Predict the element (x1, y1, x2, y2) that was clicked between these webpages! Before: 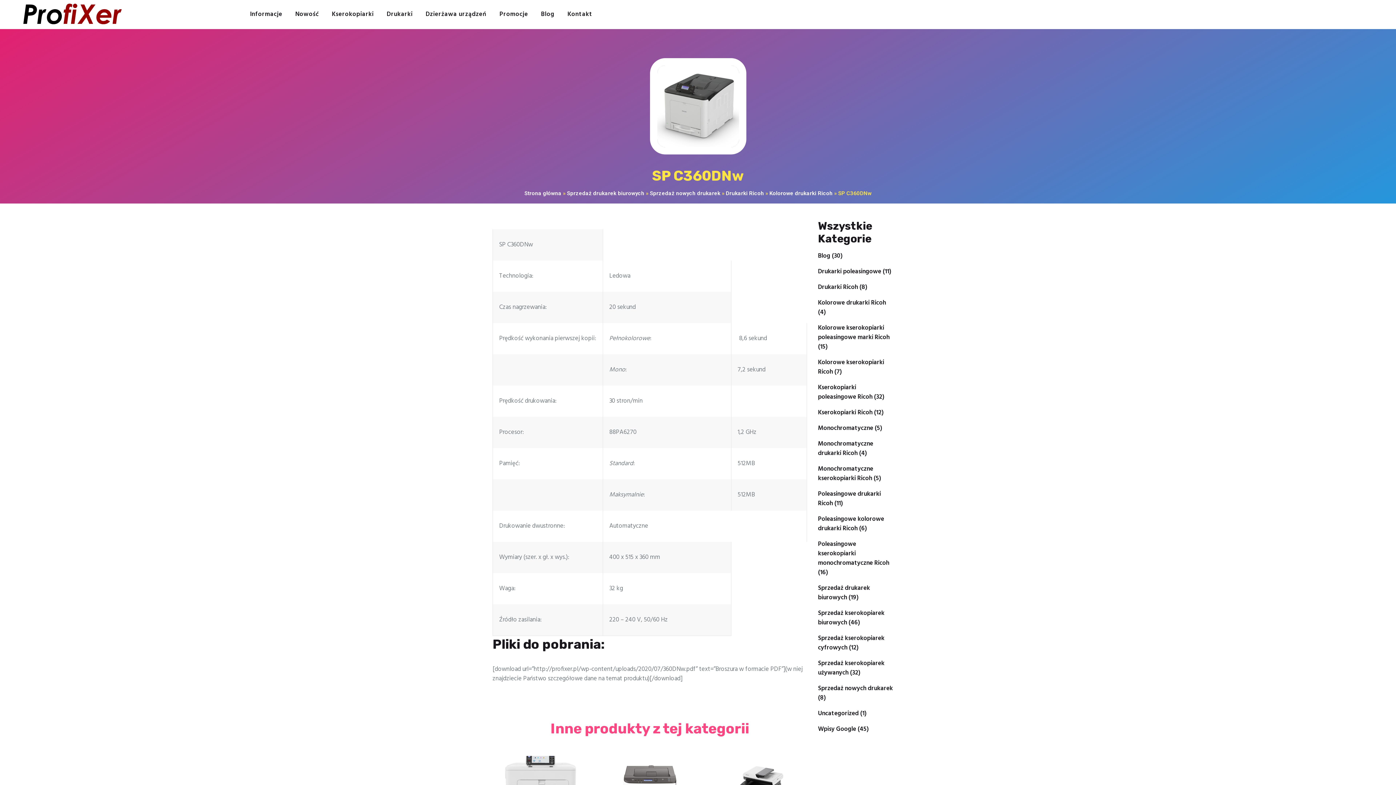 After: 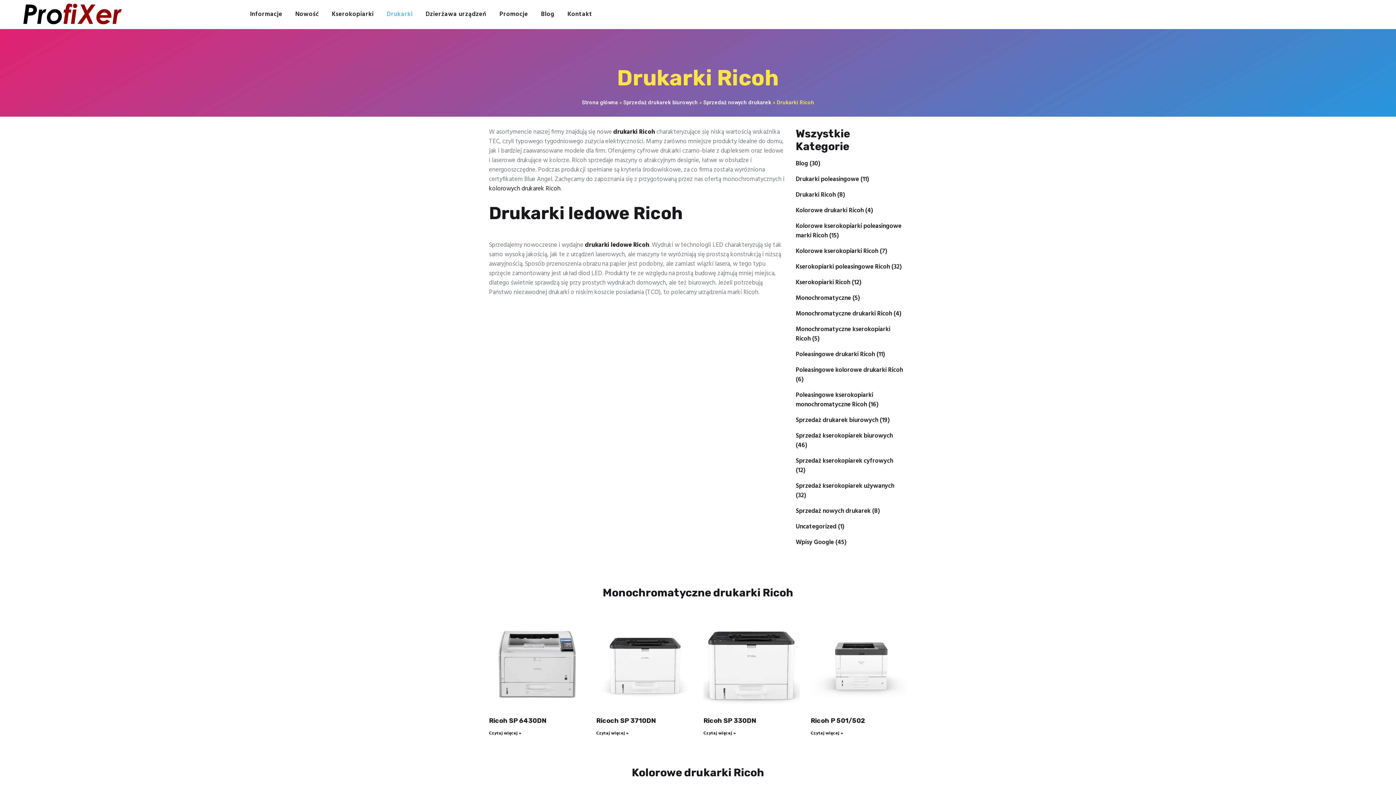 Action: bbox: (726, 190, 764, 196) label: Drukarki Ricoh